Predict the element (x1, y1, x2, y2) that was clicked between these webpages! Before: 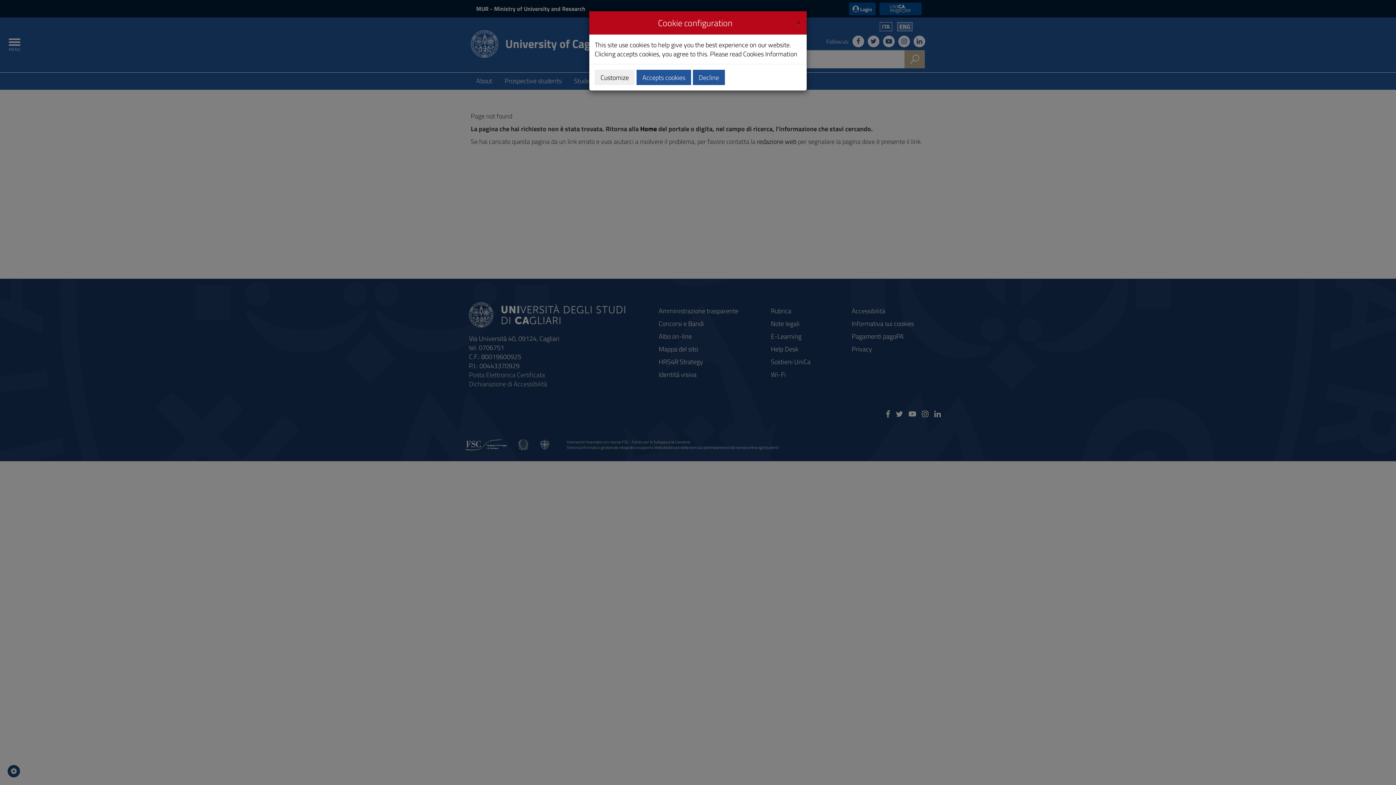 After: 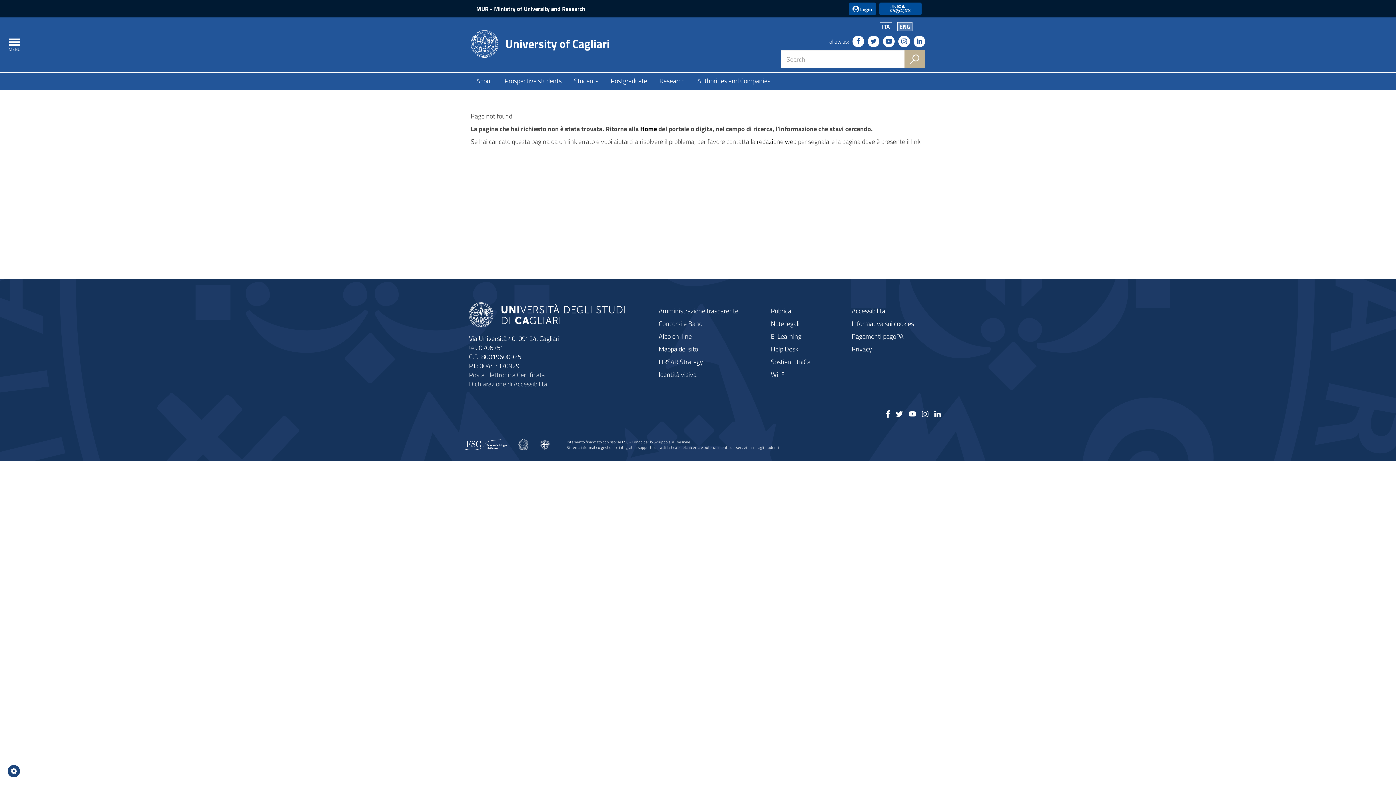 Action: bbox: (796, 16, 801, 26) label: Close